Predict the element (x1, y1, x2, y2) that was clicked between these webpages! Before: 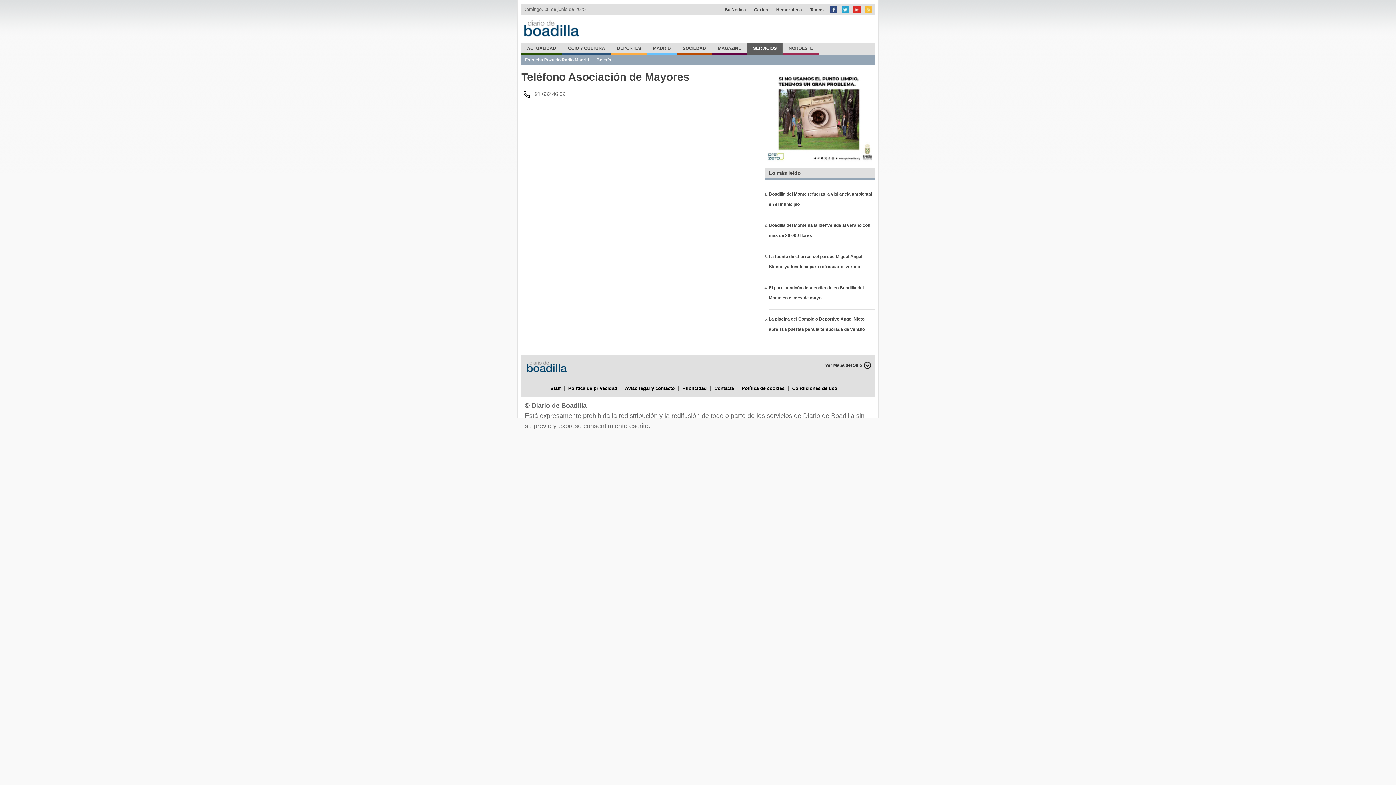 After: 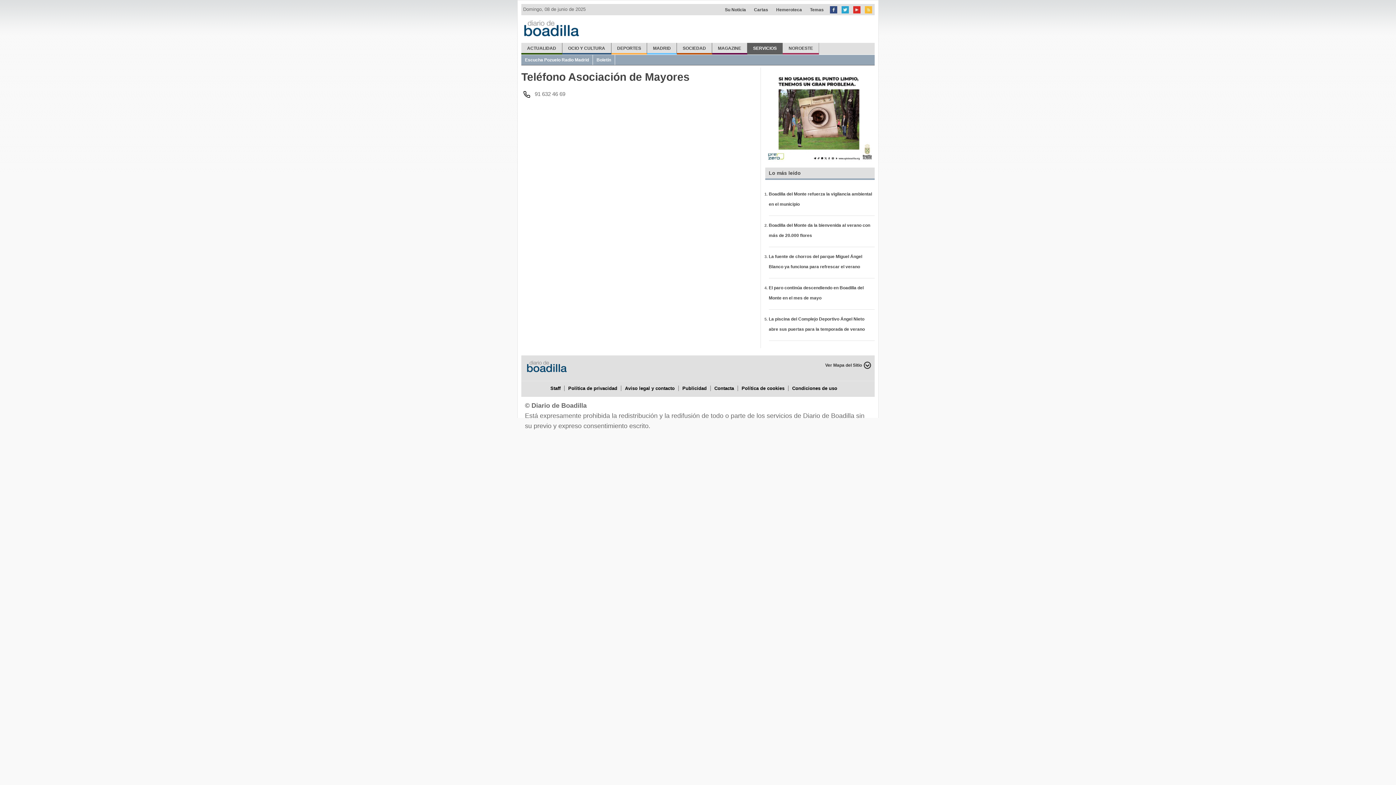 Action: bbox: (568, 385, 617, 391) label: Política de privacidad